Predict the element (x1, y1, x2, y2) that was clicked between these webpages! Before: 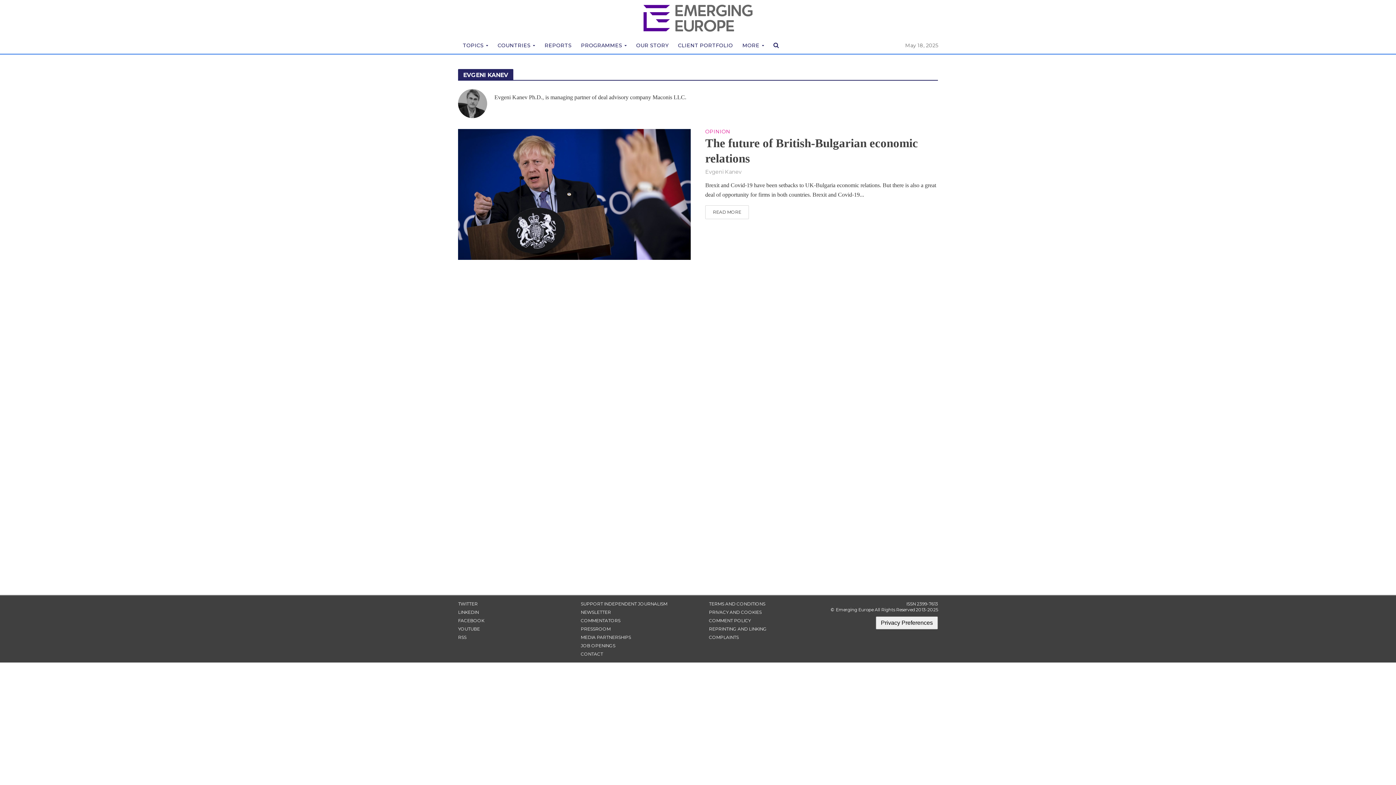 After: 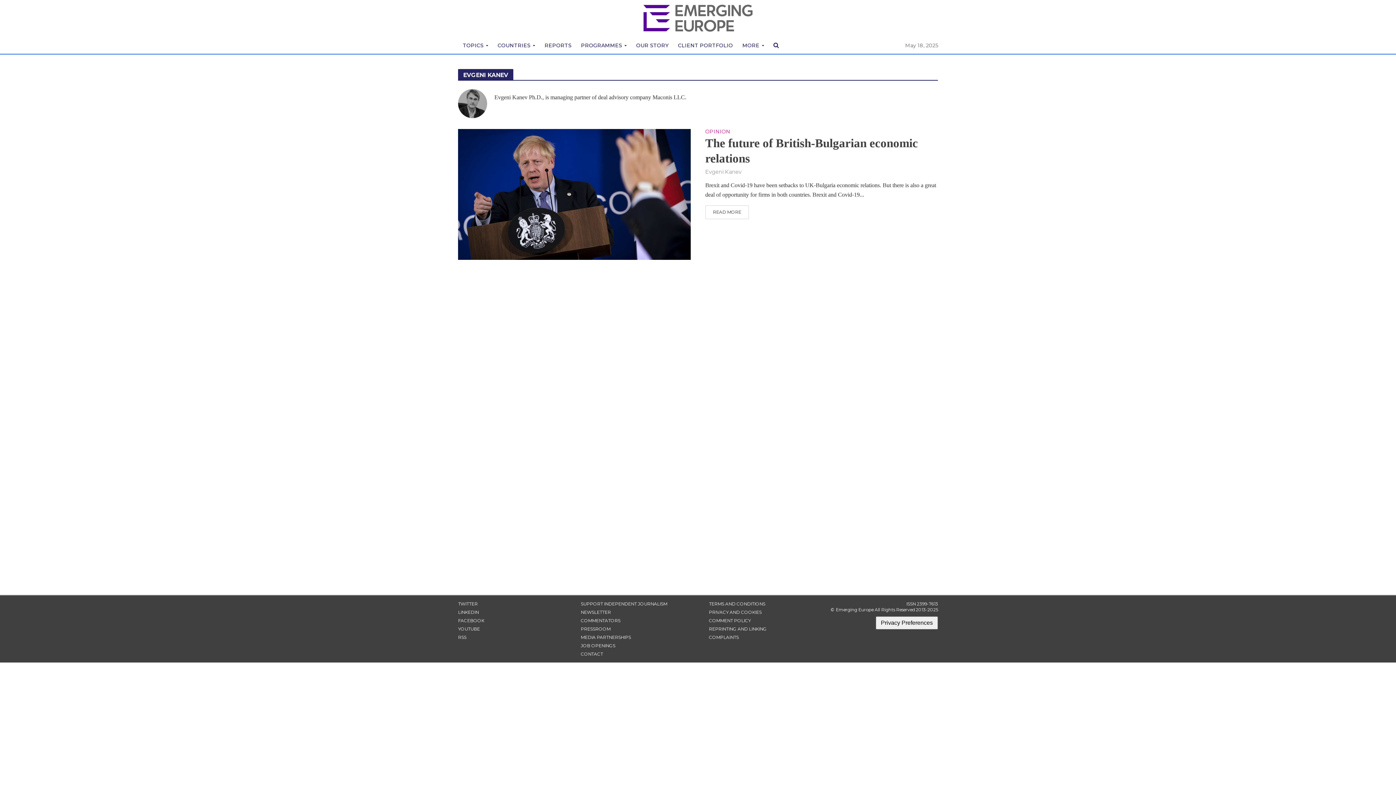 Action: label: Evgeni Kanev bbox: (705, 168, 741, 176)